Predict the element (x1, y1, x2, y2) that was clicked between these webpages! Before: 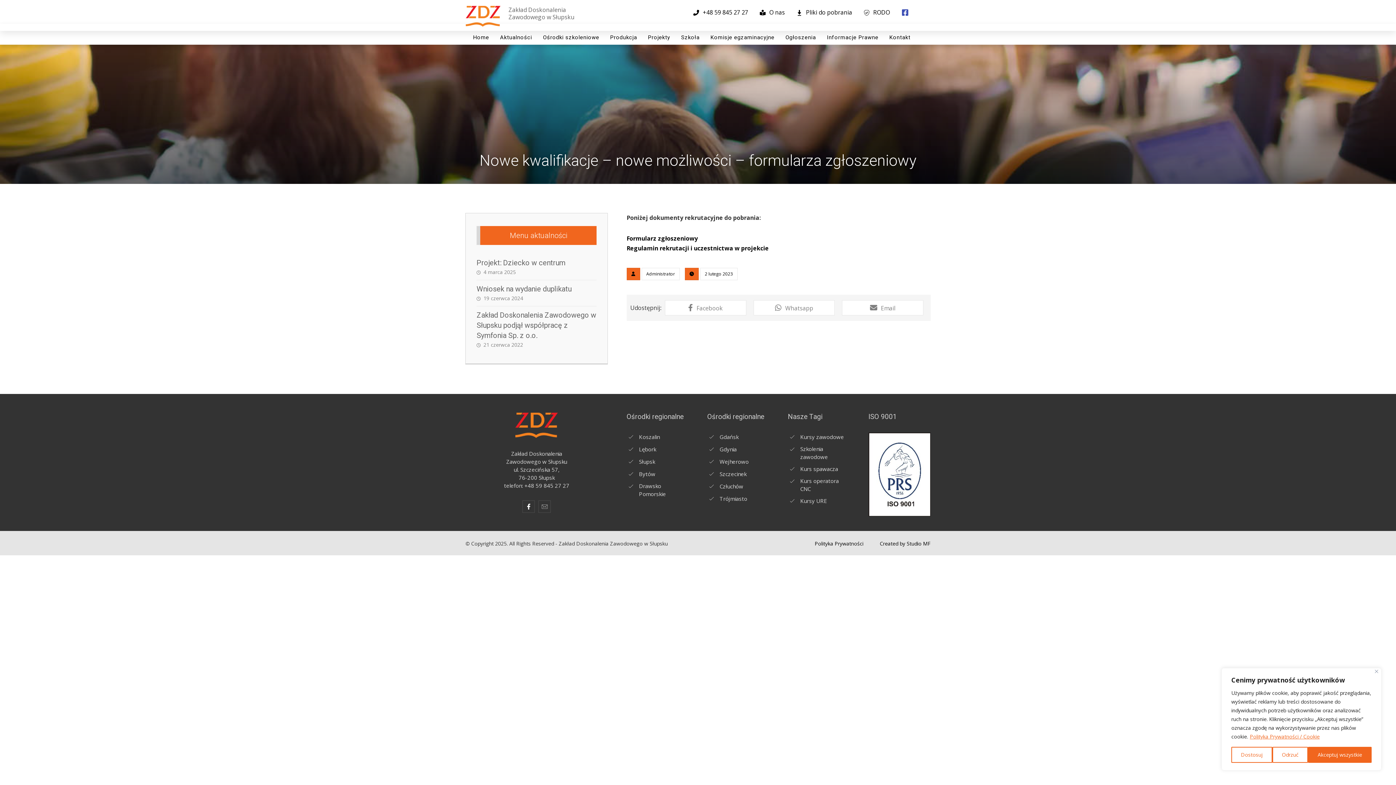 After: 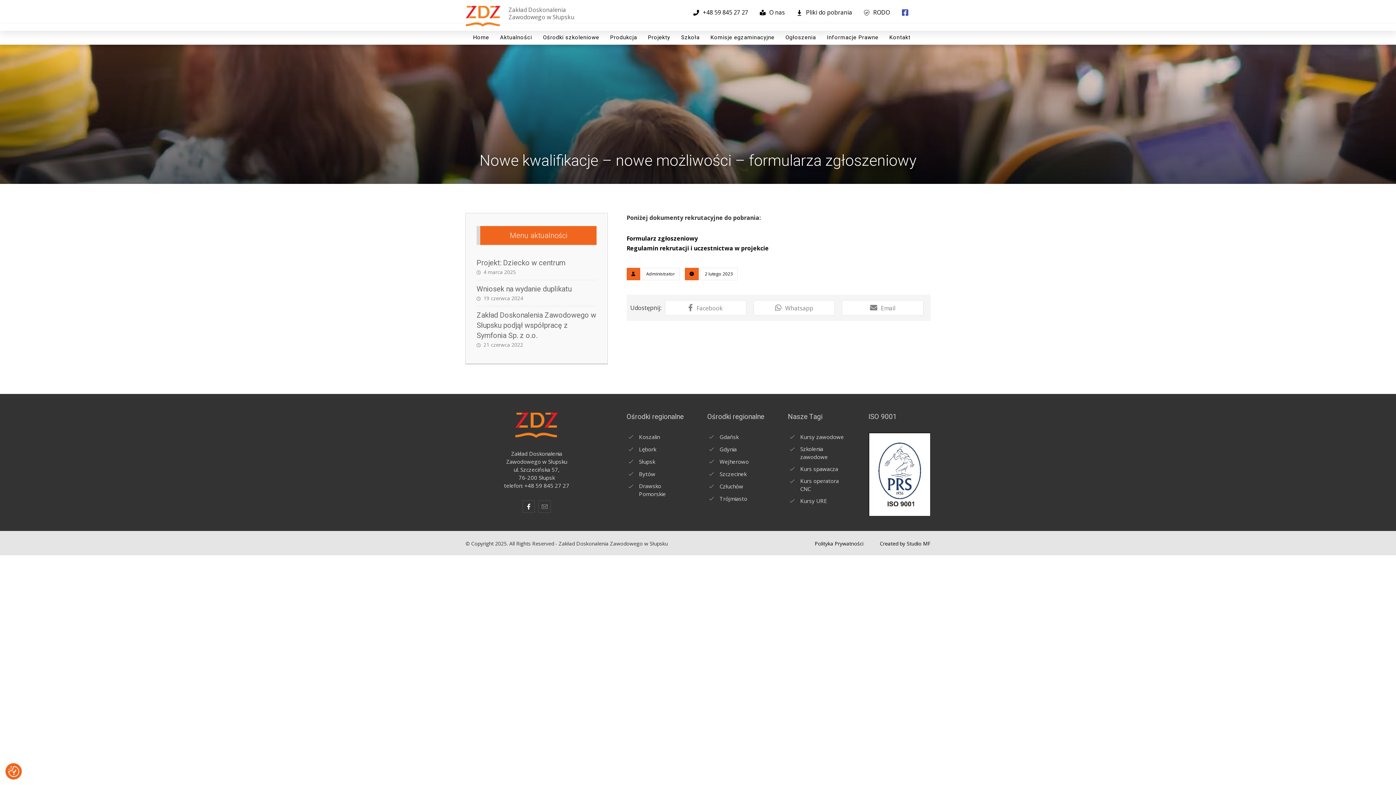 Action: bbox: (1272, 747, 1308, 763) label: Odrzuć